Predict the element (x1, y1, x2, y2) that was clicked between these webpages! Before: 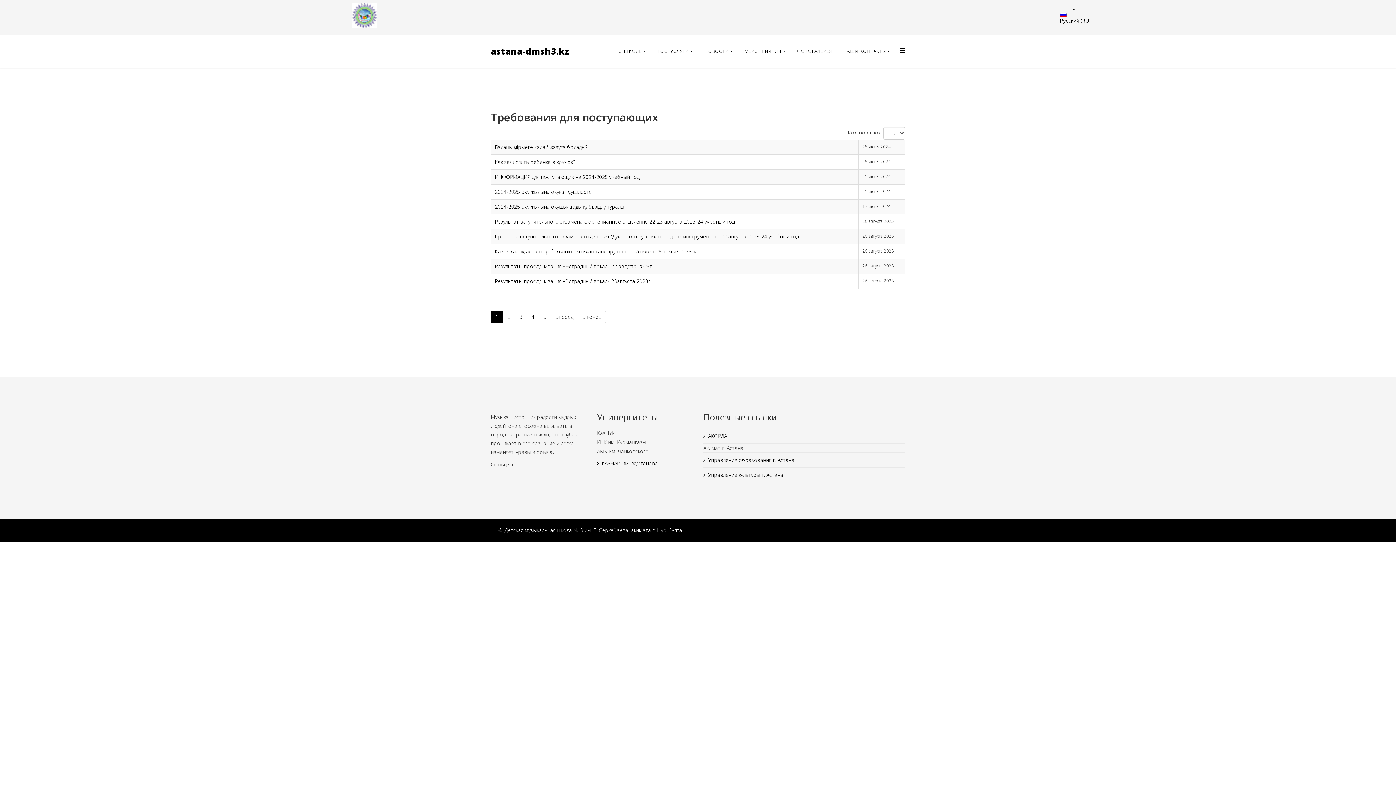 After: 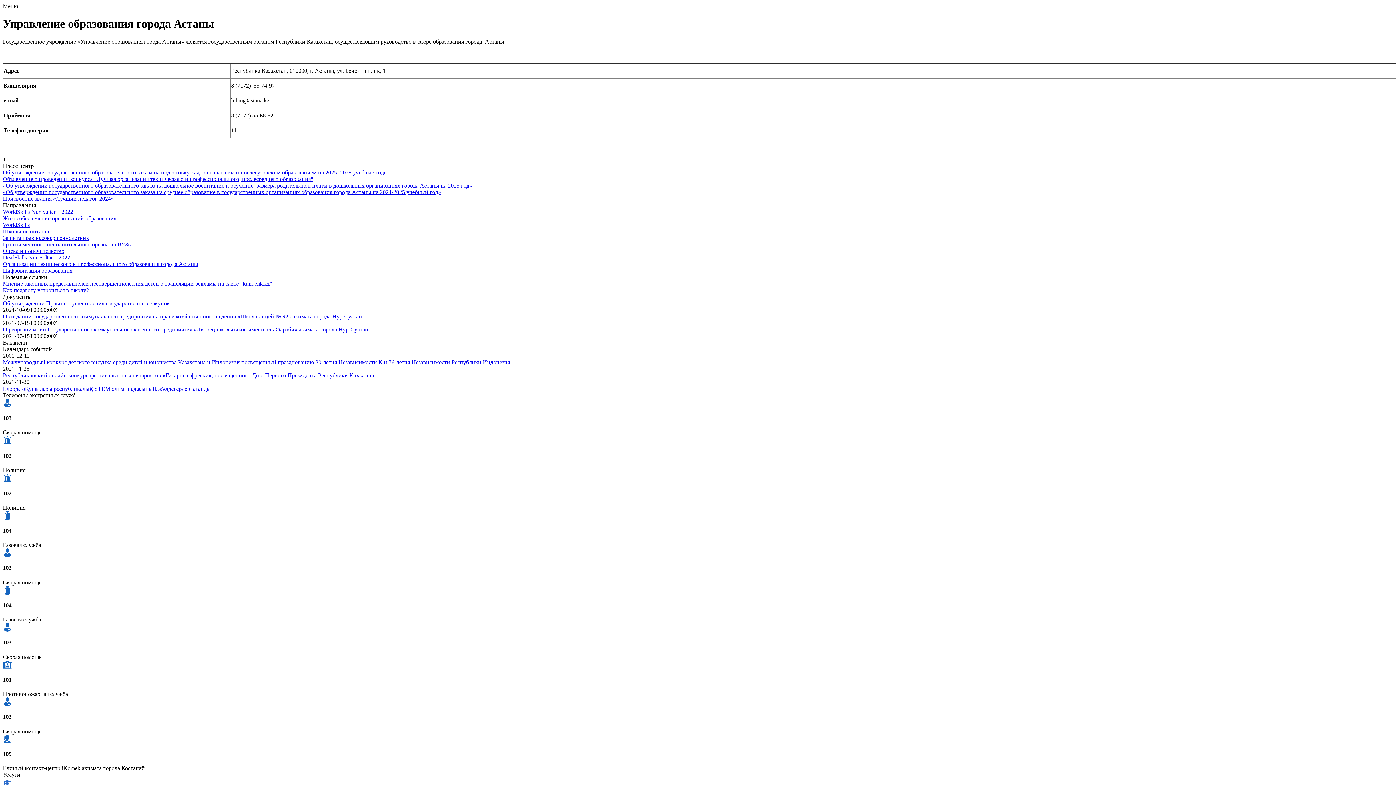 Action: bbox: (703, 453, 905, 467) label: Управление образования г. Астана